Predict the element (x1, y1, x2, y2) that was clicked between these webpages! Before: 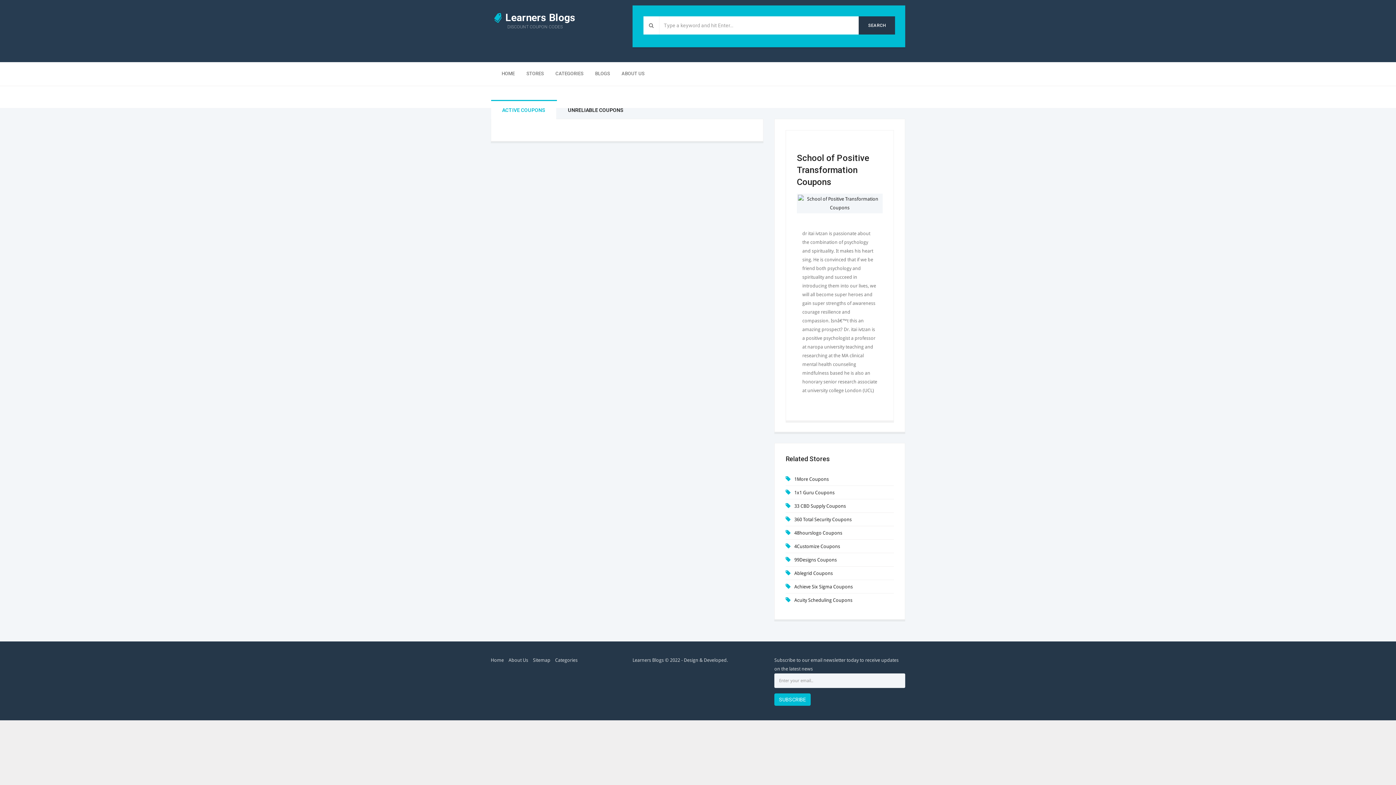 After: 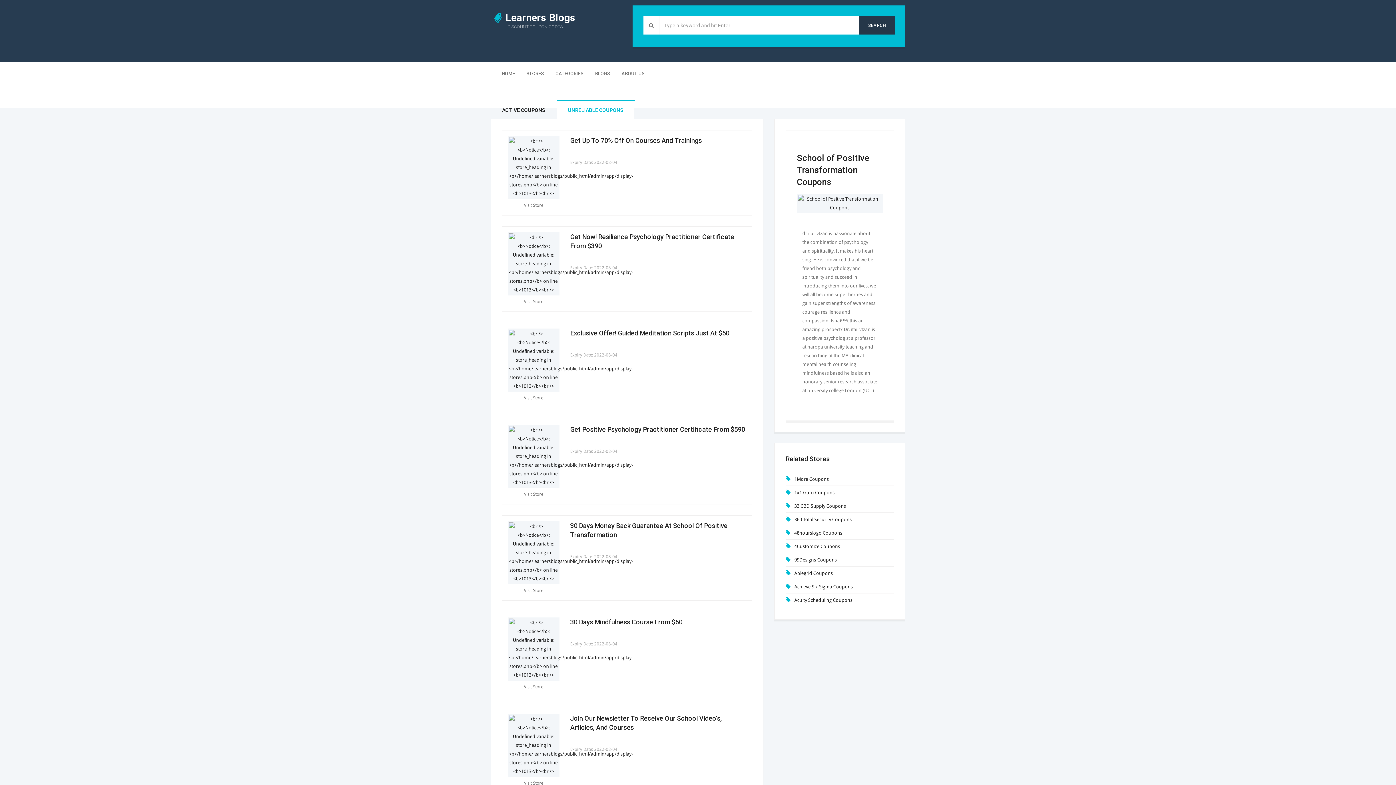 Action: label: UNRELIABLE COUPONS bbox: (557, 101, 634, 119)